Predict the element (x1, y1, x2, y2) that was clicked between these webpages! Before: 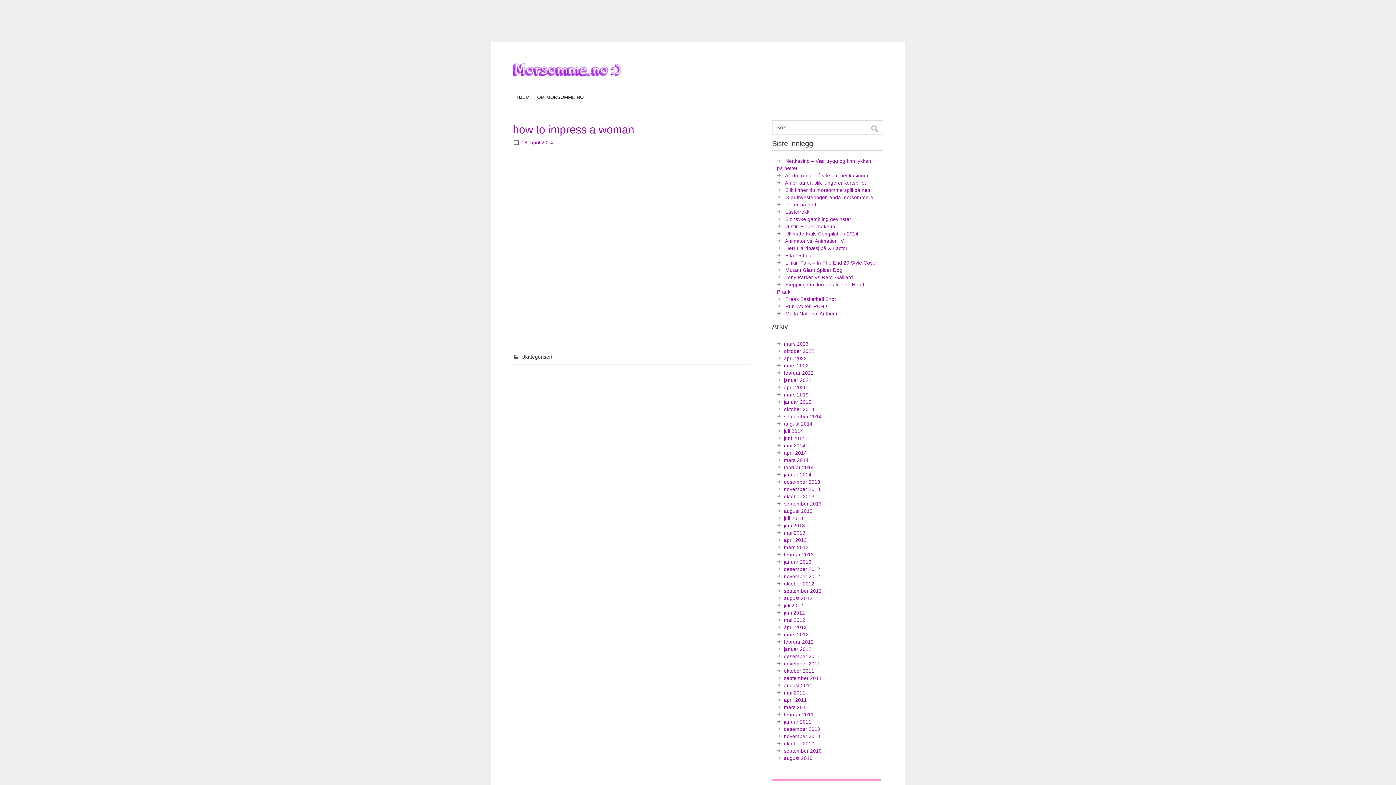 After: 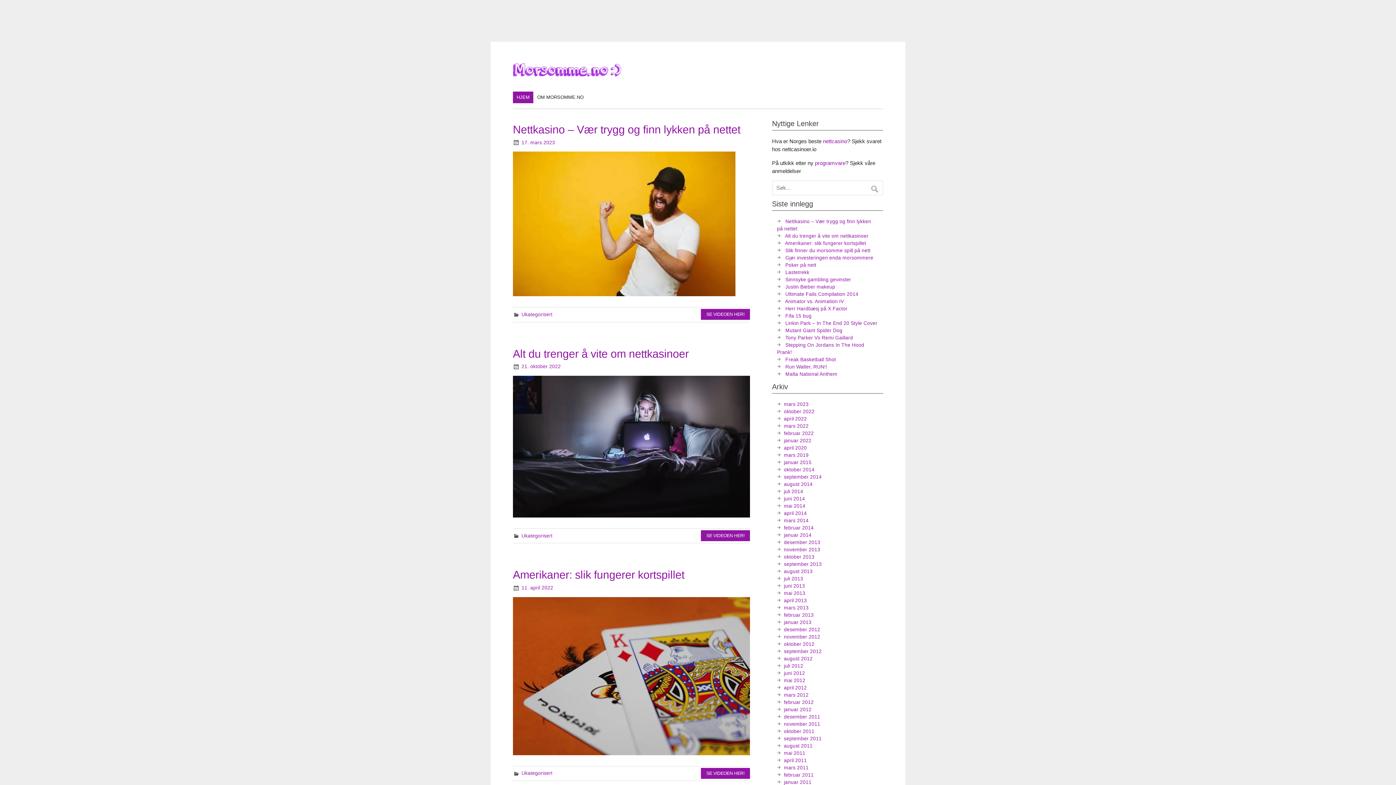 Action: label: oktober 2012 bbox: (784, 581, 814, 586)